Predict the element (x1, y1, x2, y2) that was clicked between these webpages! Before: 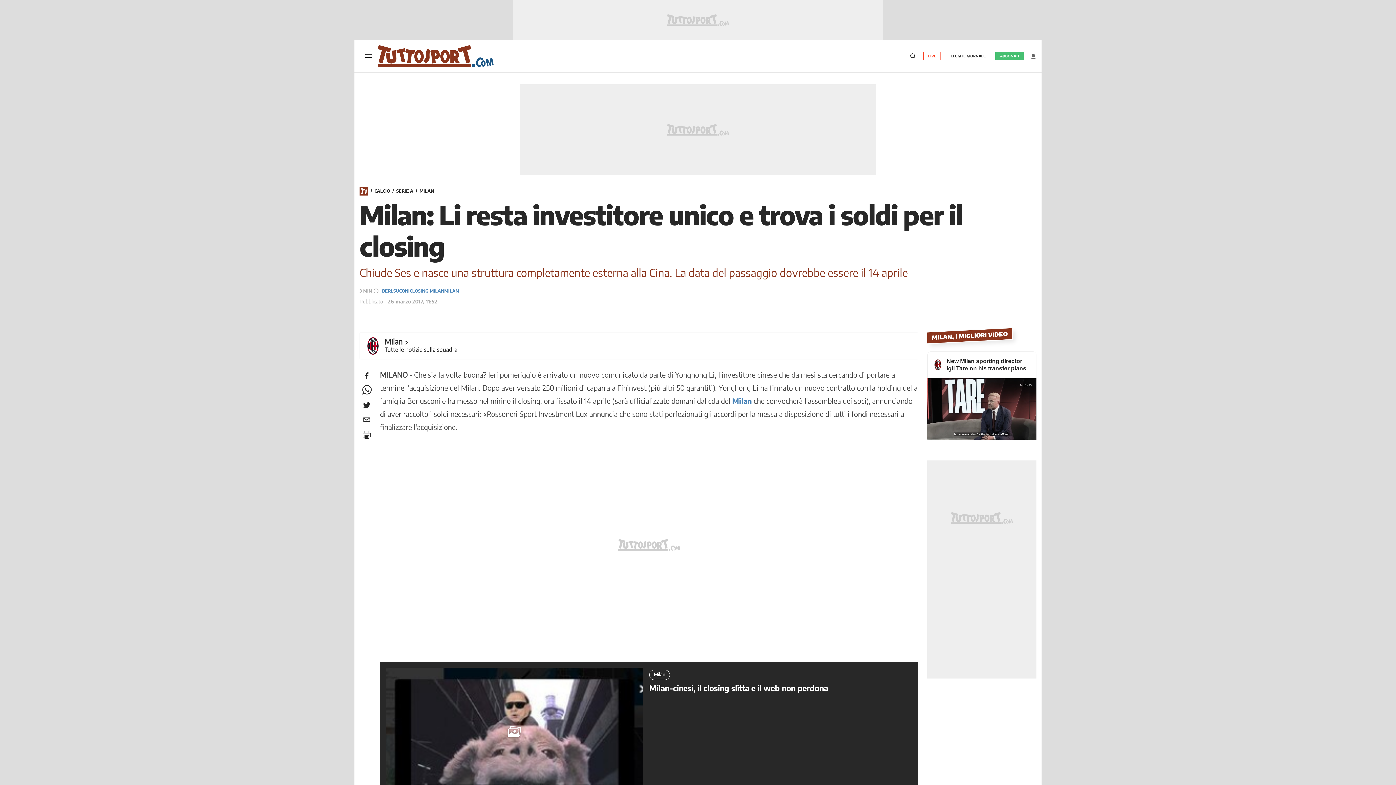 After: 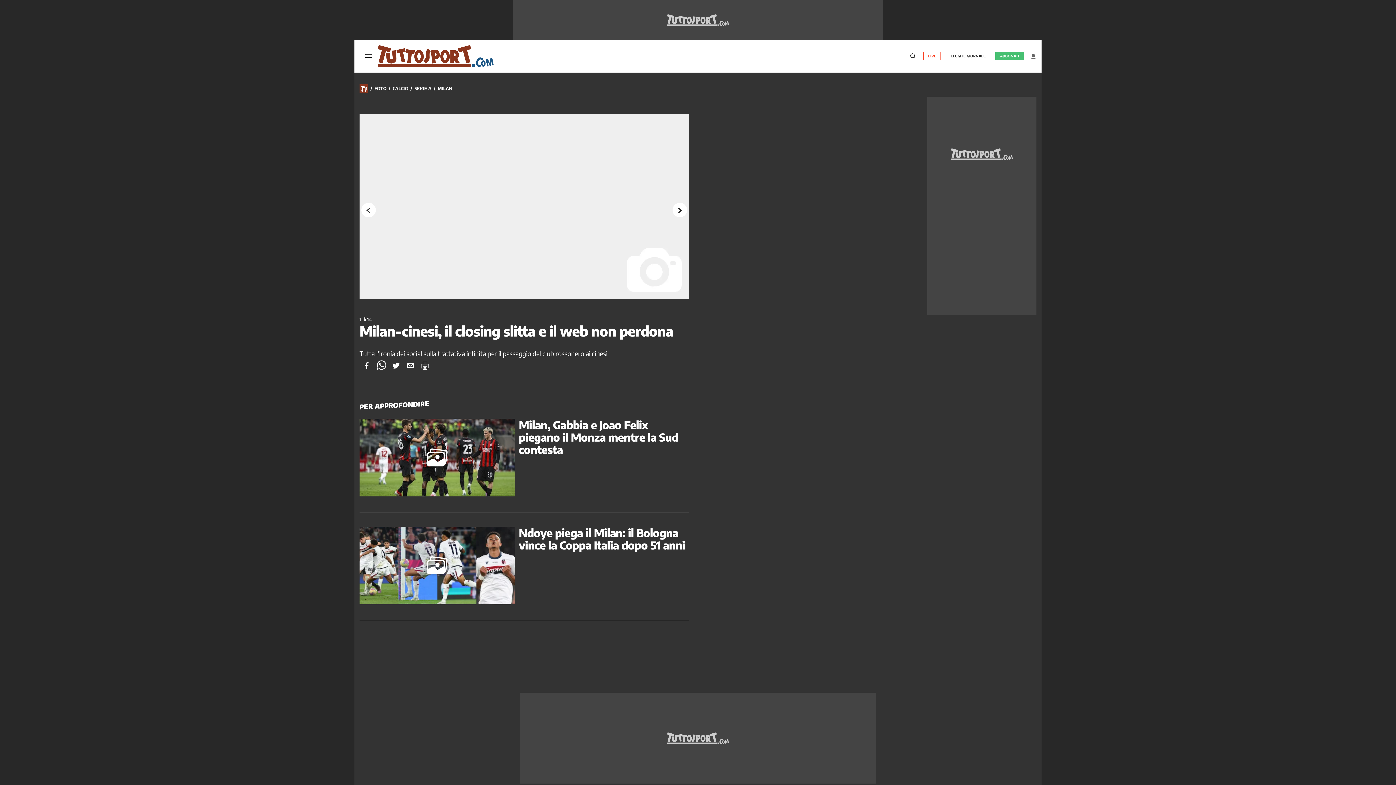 Action: bbox: (649, 683, 828, 693) label: Milan-cinesi, il closing slitta e il web non perdona